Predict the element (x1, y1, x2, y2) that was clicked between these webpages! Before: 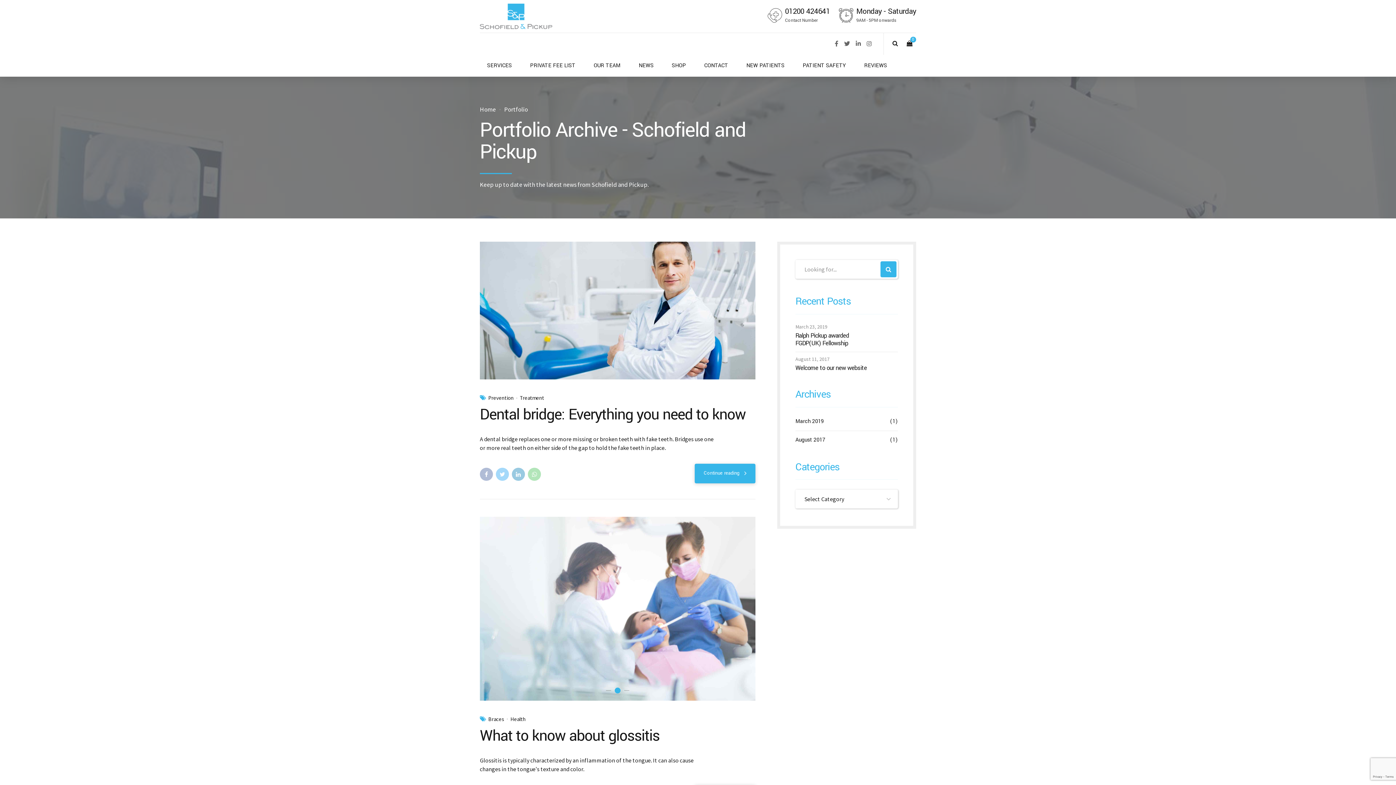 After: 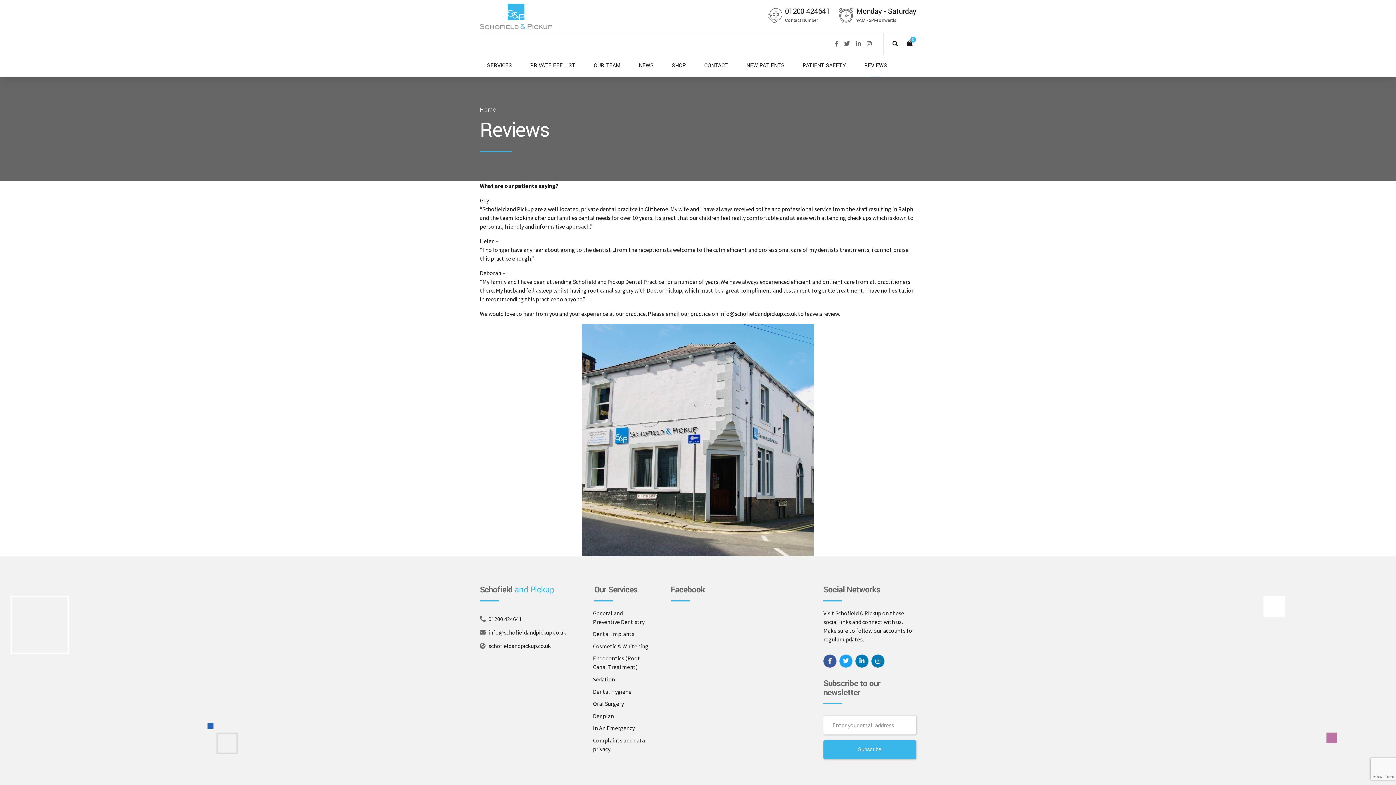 Action: bbox: (857, 54, 894, 76) label: REVIEWS